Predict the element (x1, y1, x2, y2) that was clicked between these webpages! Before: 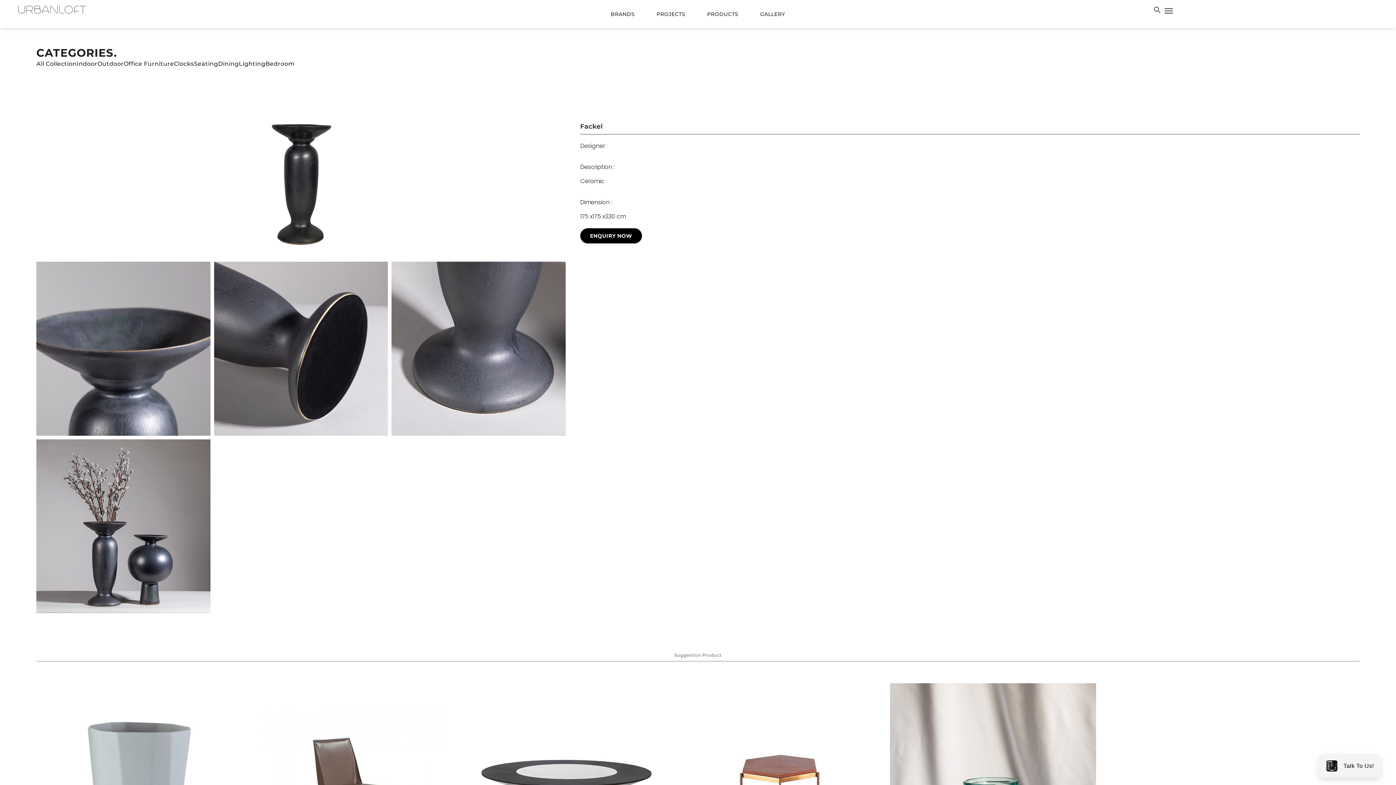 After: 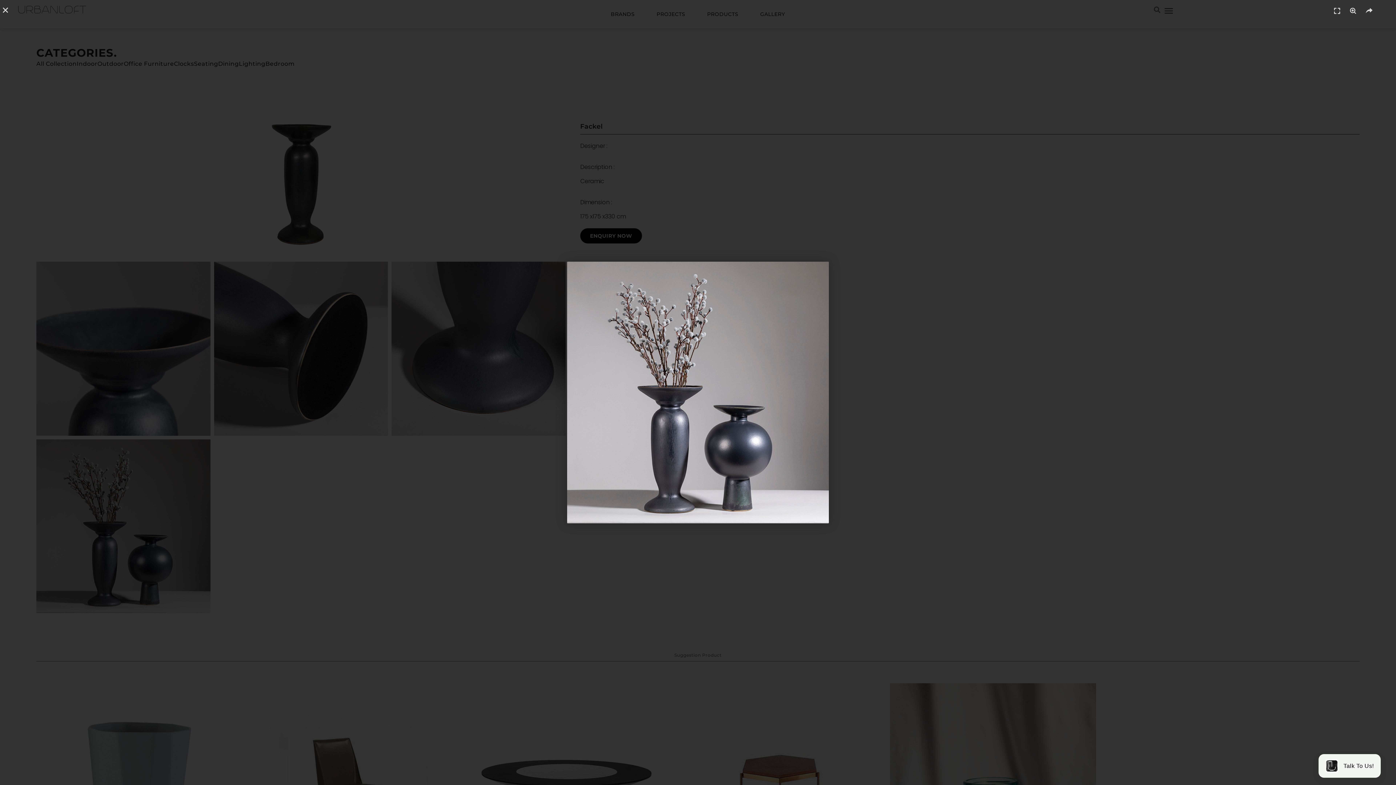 Action: bbox: (36, 439, 210, 613)